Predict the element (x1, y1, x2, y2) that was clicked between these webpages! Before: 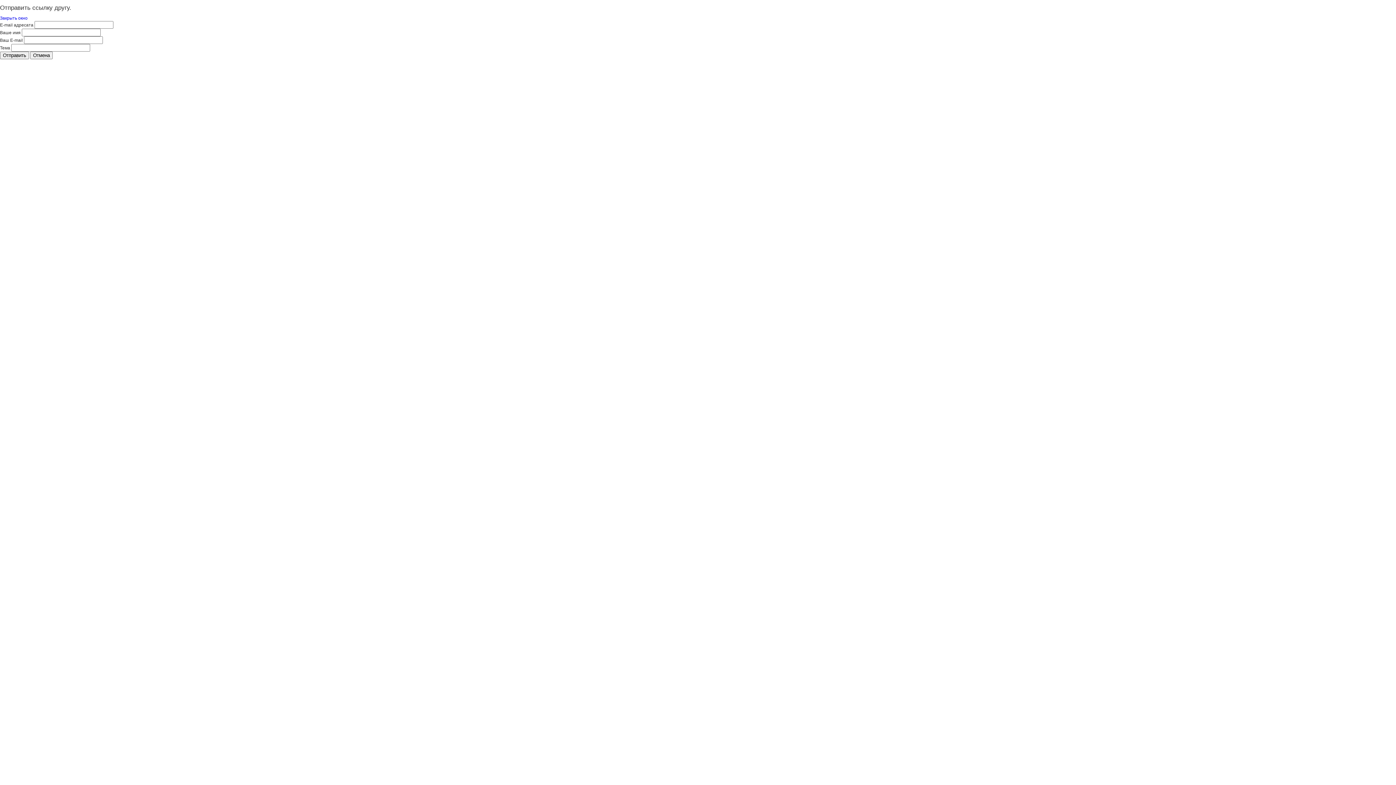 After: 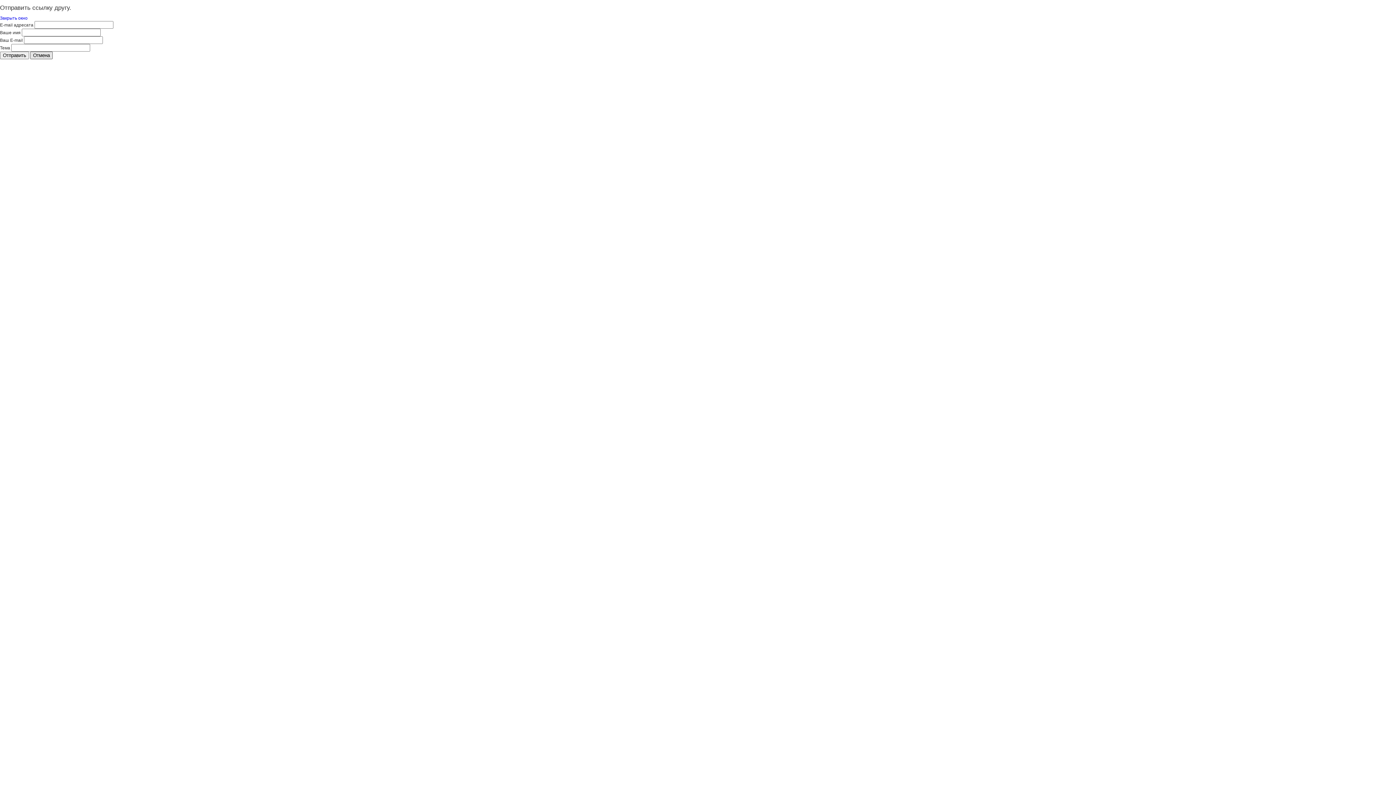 Action: label: Отмена bbox: (30, 51, 52, 59)